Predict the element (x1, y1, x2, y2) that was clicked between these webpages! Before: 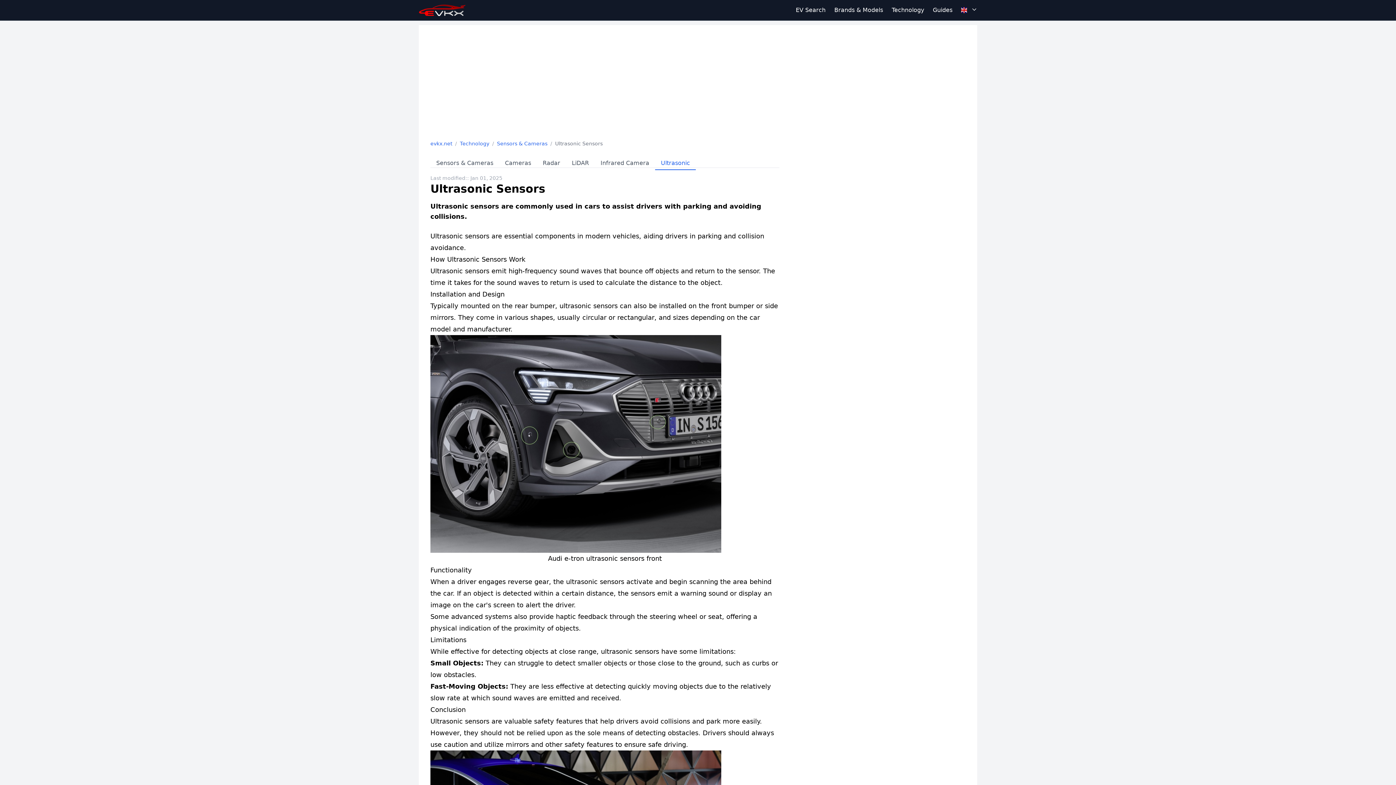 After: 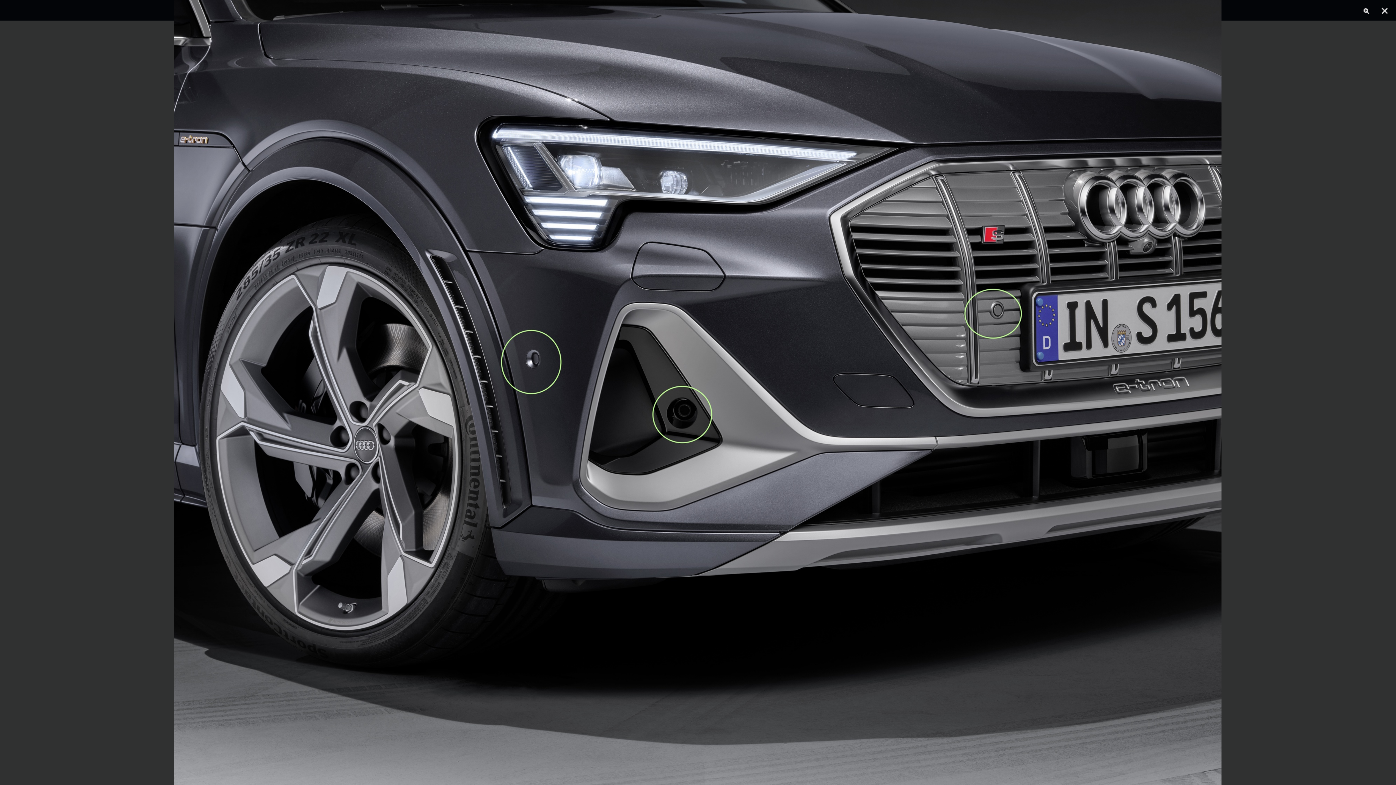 Action: bbox: (430, 335, 779, 553)